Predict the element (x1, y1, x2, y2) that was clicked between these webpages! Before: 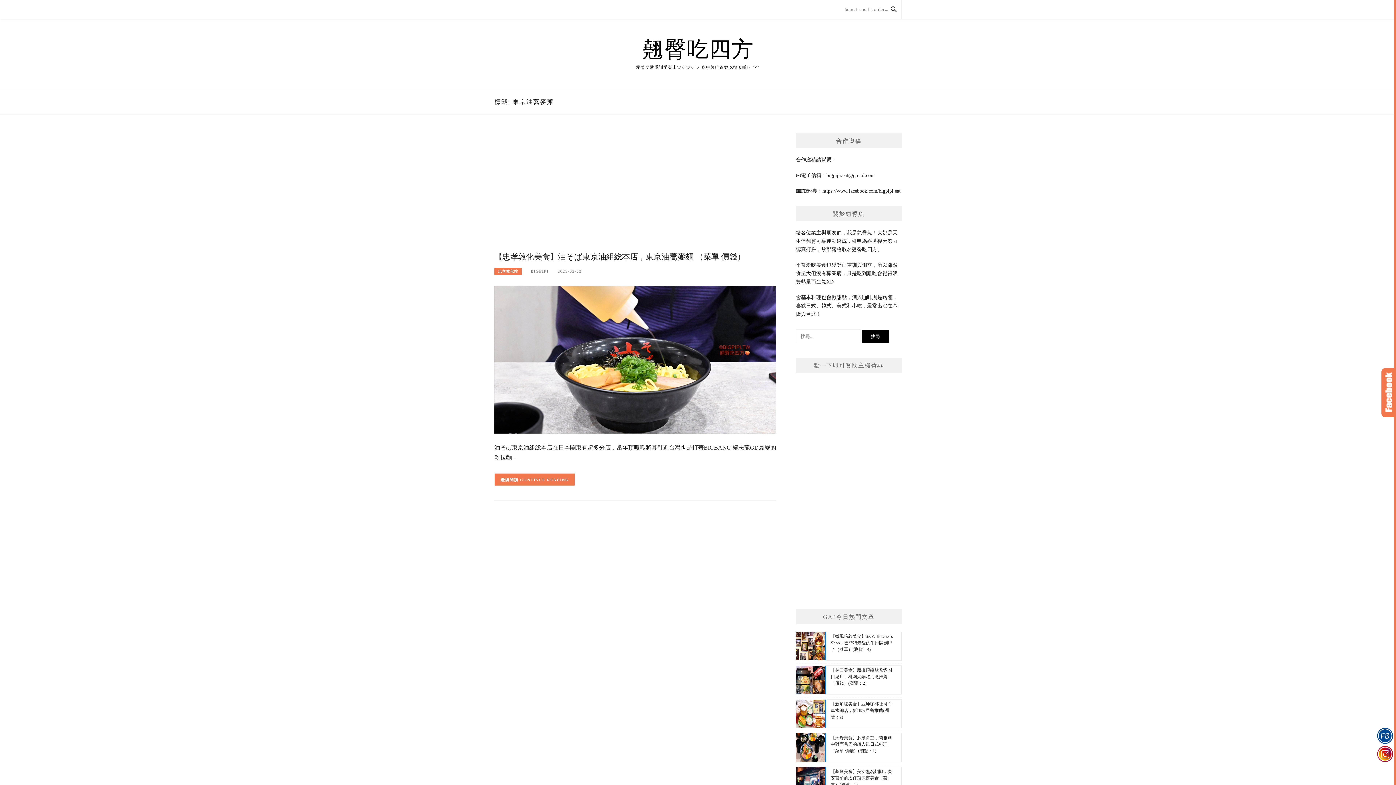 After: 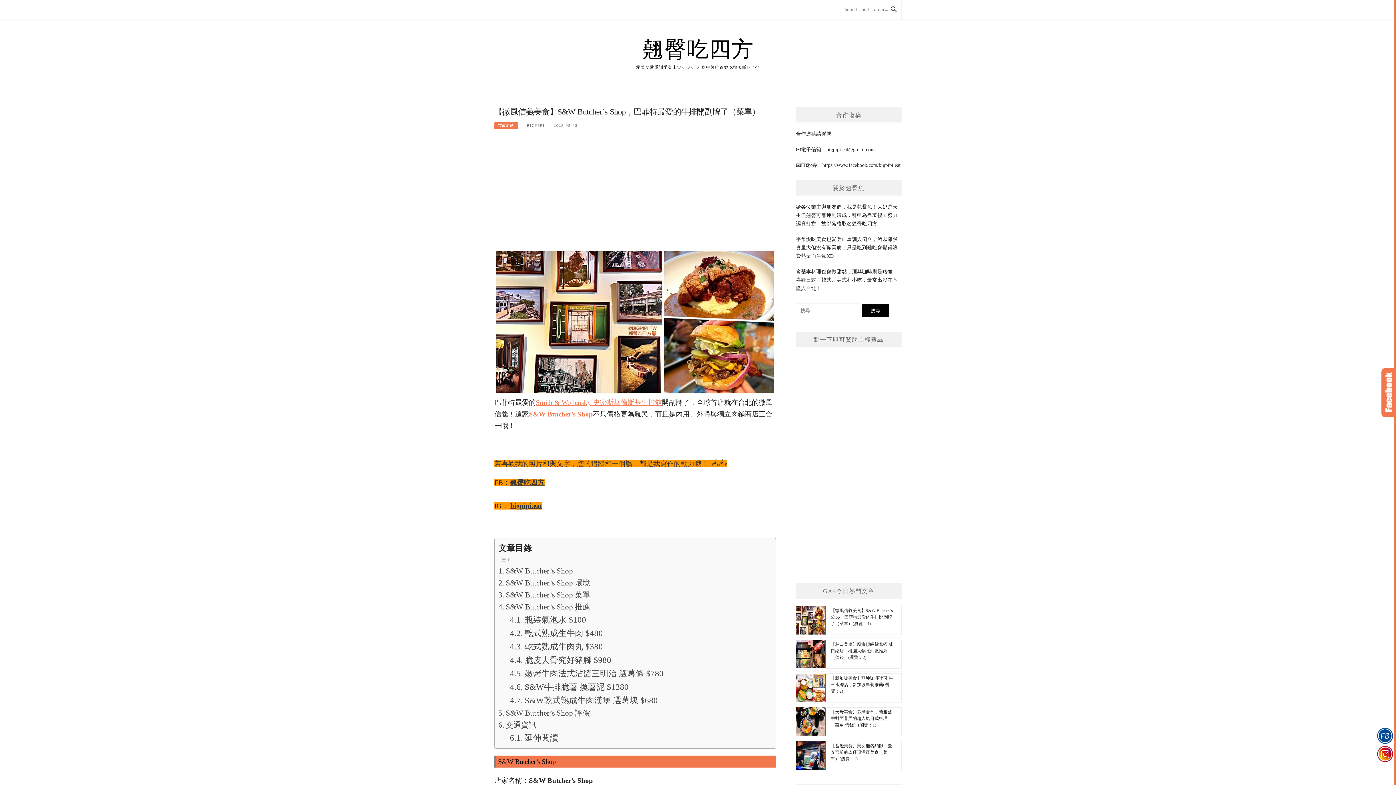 Action: bbox: (796, 632, 901, 661) label: 【微風信義美食】S&W Butcher’s Shop，巴菲特最愛的牛排開副牌了（菜單）(瀏覽：4)